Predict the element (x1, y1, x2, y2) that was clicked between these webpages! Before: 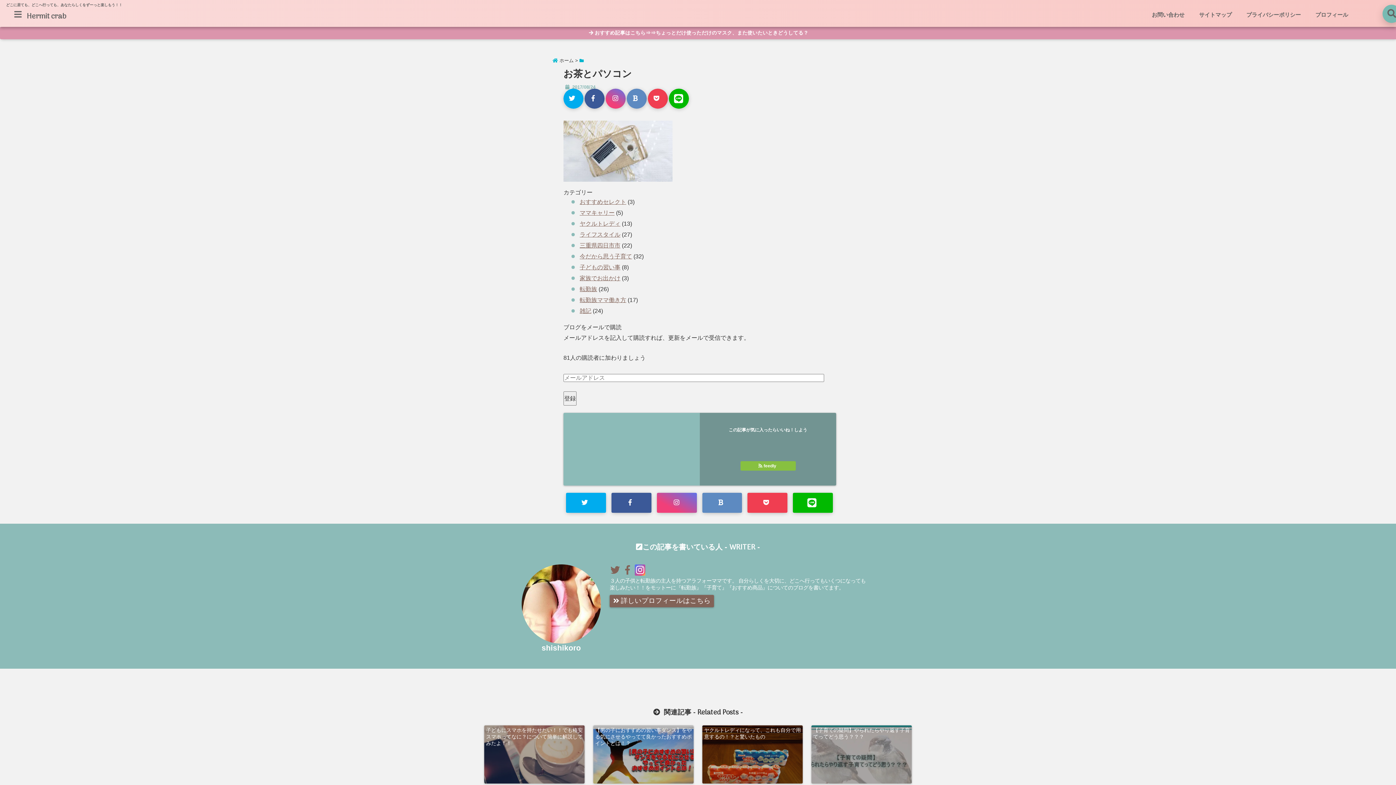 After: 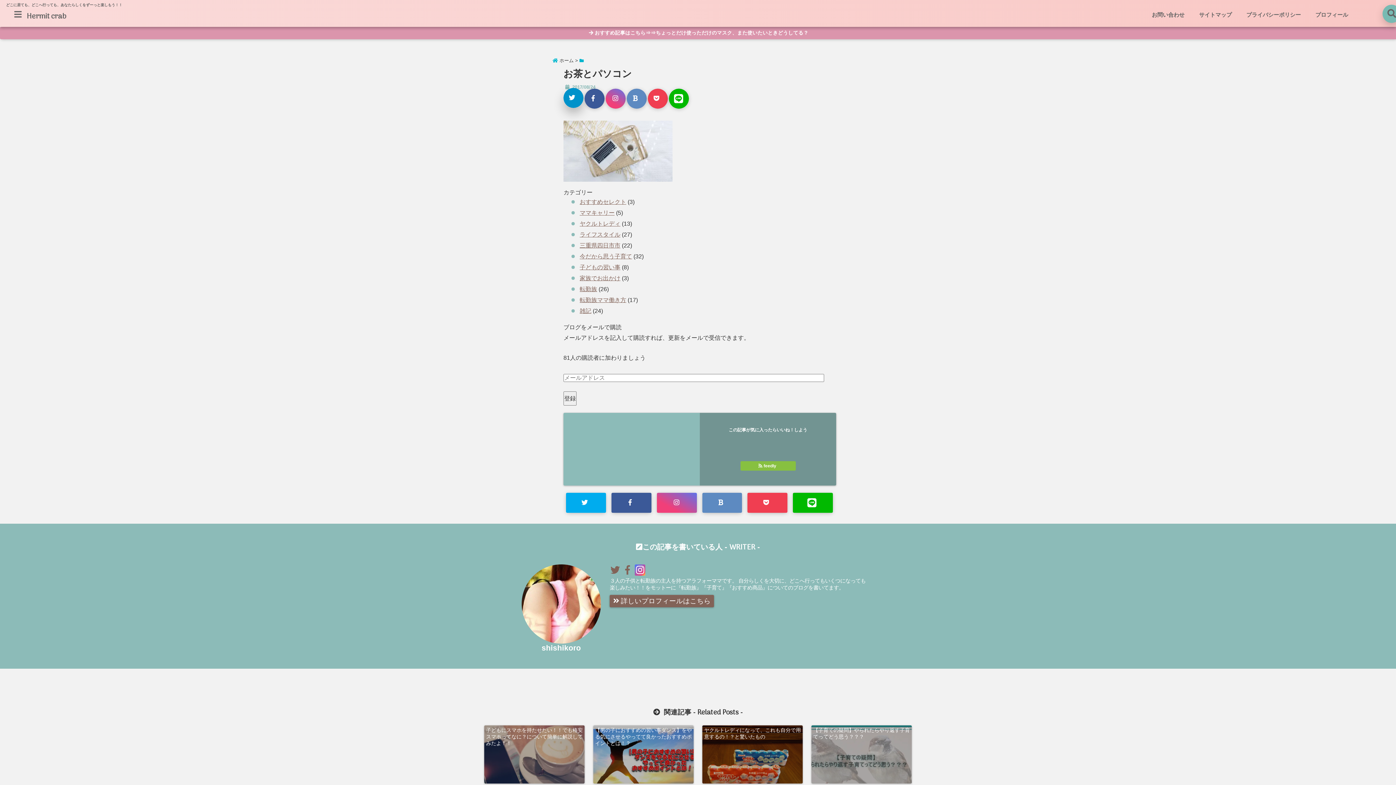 Action: bbox: (563, 88, 583, 108)